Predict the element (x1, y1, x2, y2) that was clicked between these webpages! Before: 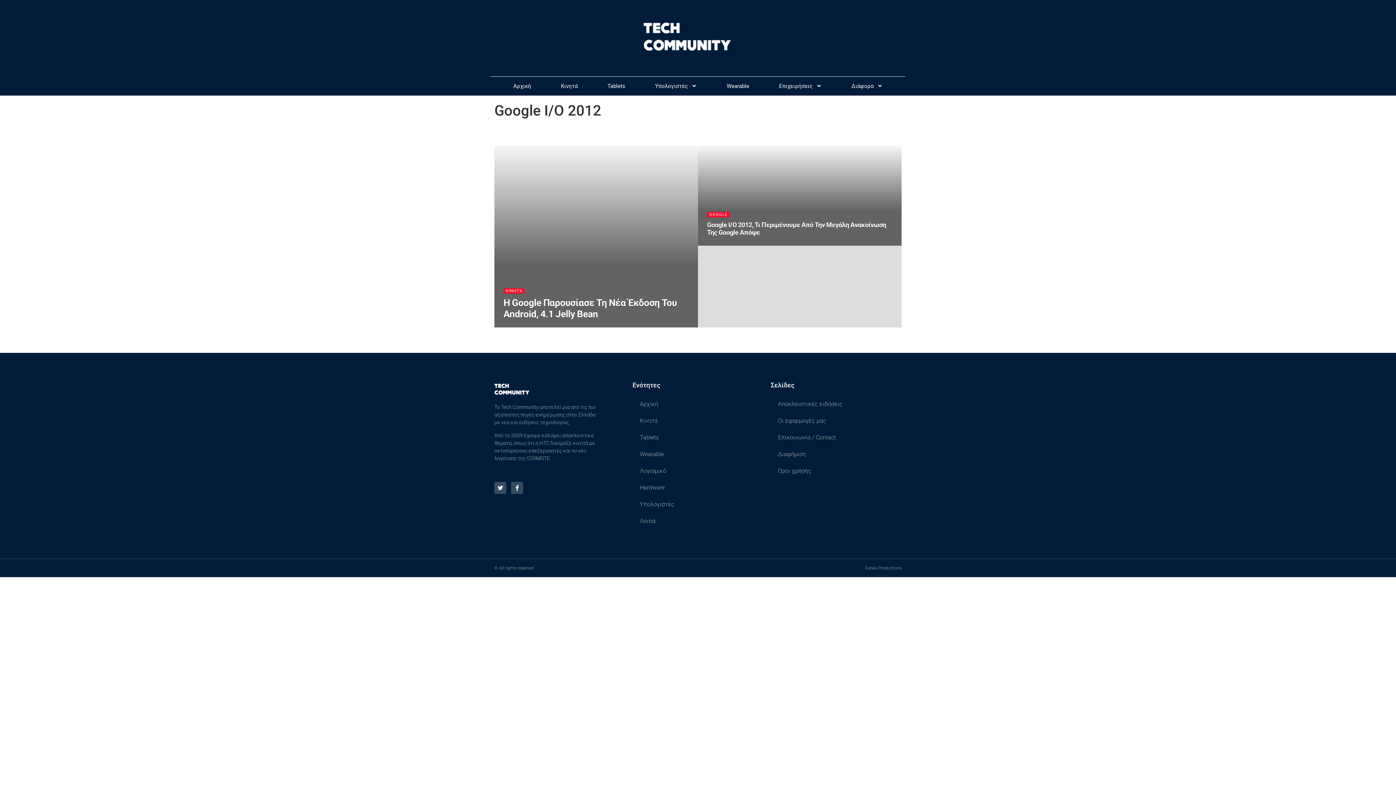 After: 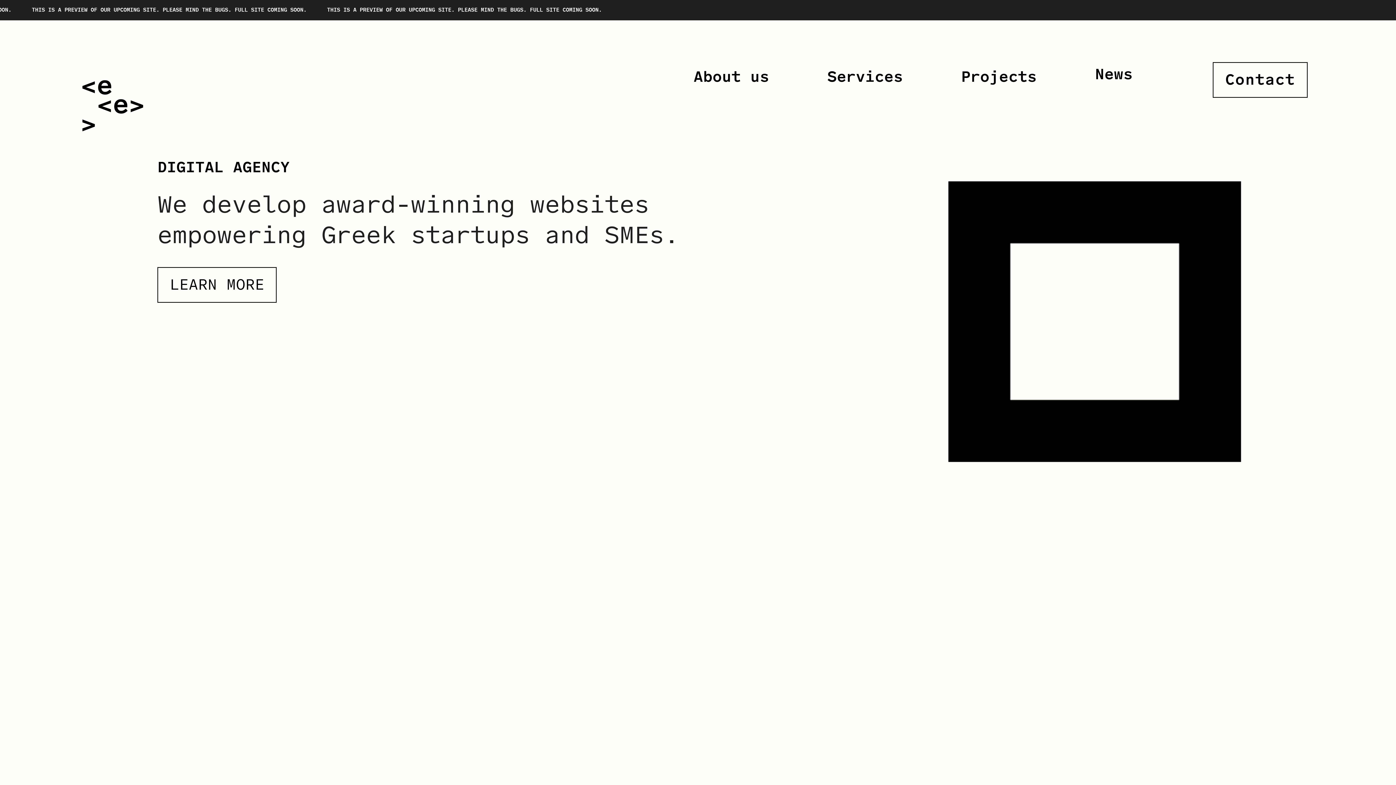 Action: bbox: (865, 565, 901, 570) label: Eeriee Productions